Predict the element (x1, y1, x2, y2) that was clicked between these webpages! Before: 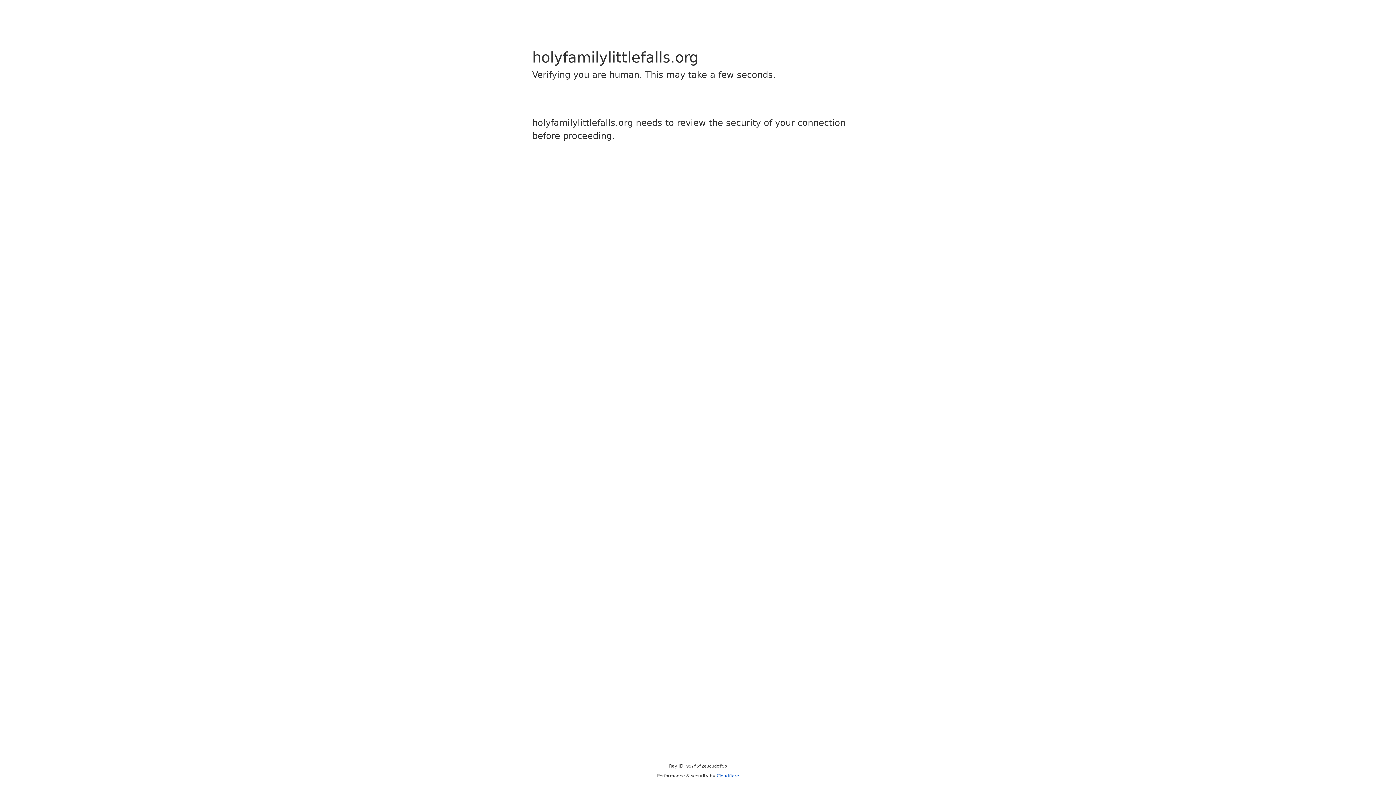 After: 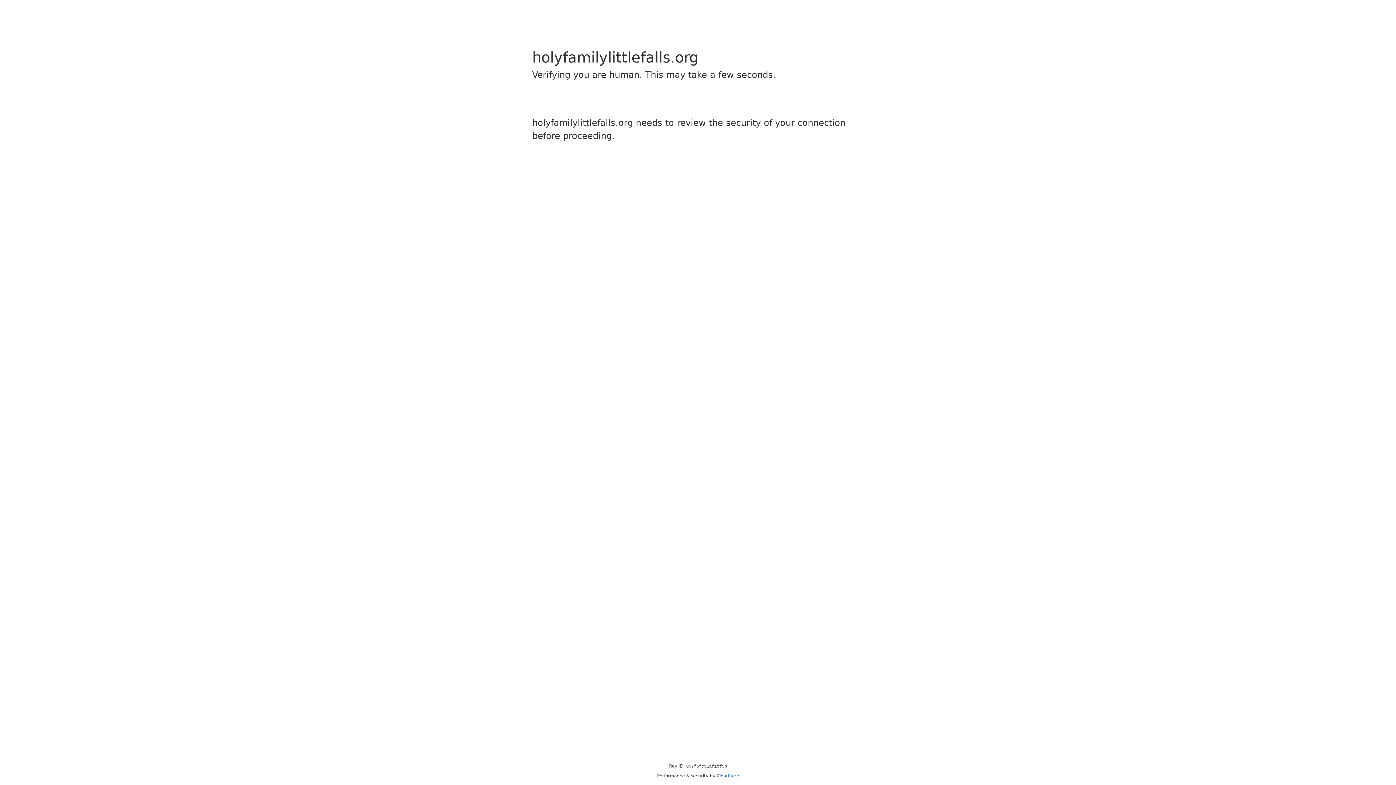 Action: bbox: (716, 773, 739, 778) label: Cloudflare